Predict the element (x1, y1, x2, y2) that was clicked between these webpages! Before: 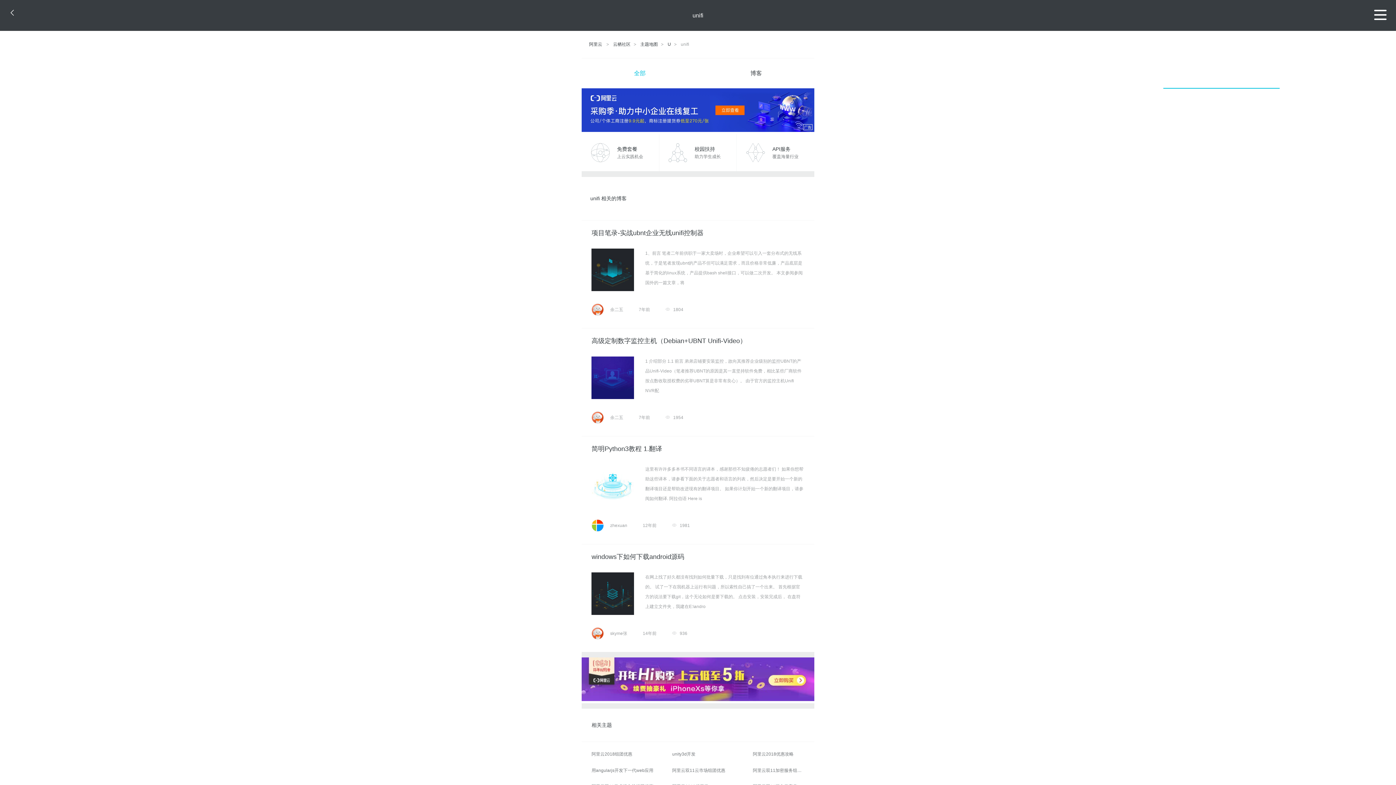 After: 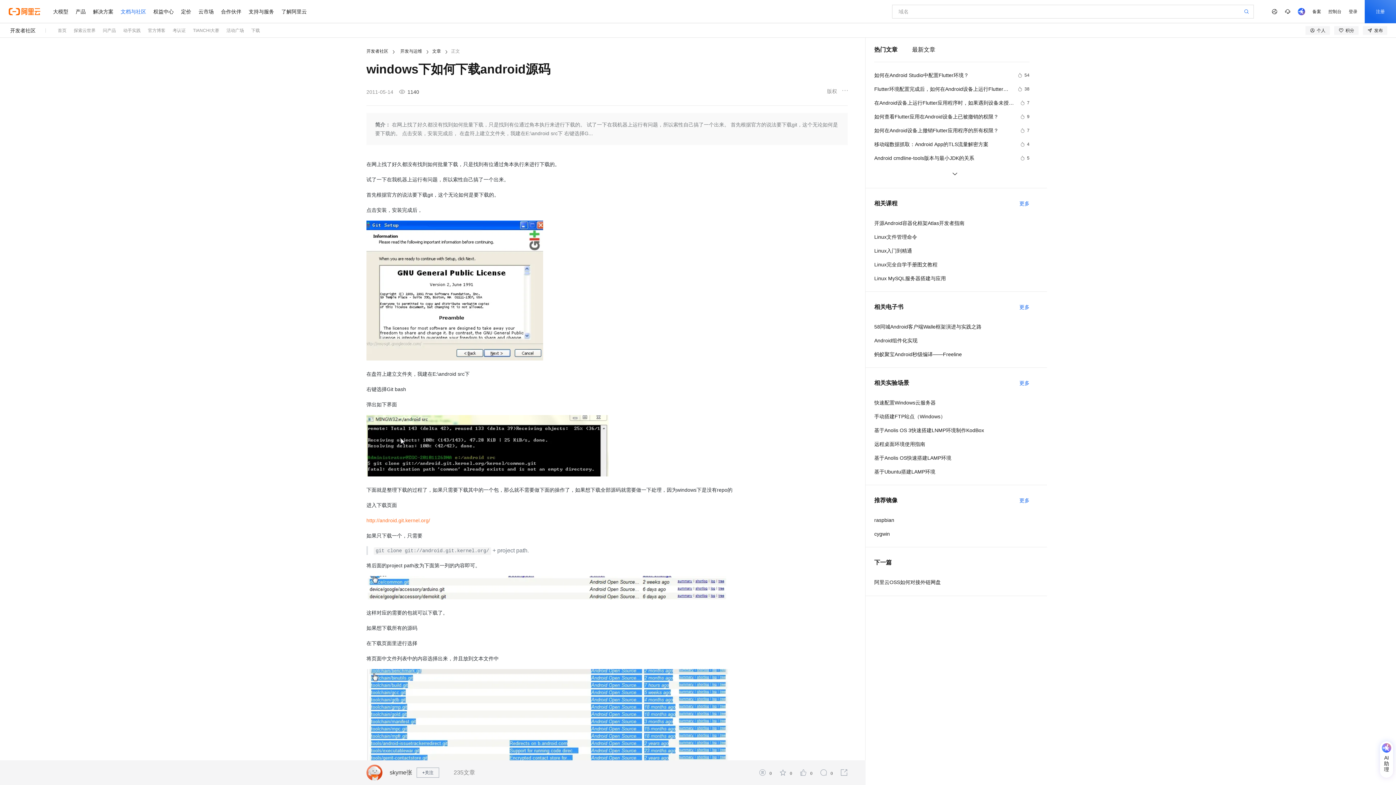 Action: label: 在网上找了好久都没有找到如何批量下载，只是找到有位通过角本执行来进行下载的。 试了一下在我机器上运行有问题，所以索性自己搞了一个出来。 首先根据官方的说法要下载git，这个无论如何是要下载的。 点击安装，安装完成后， 在盘符上建立文件夹，我建在E:\andro bbox: (645, 572, 804, 611)